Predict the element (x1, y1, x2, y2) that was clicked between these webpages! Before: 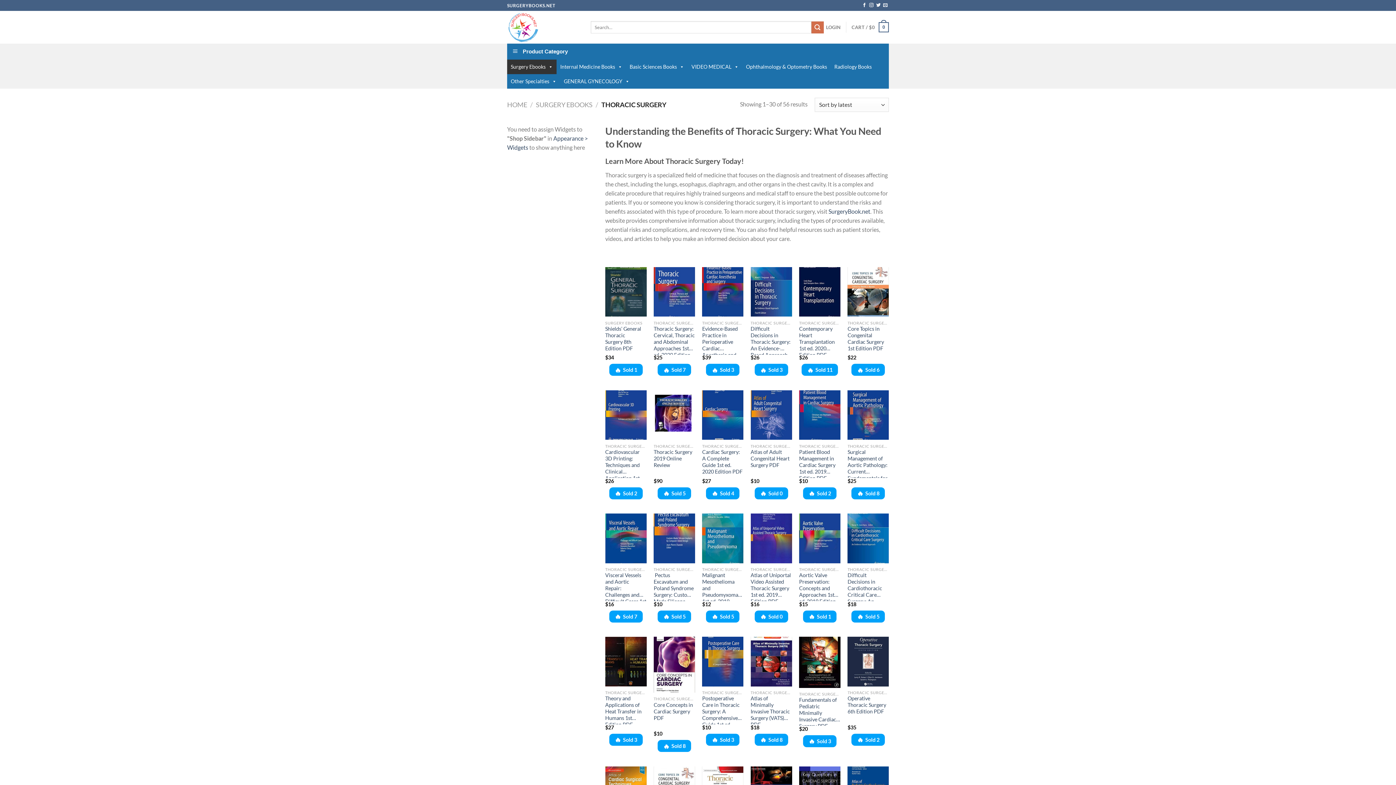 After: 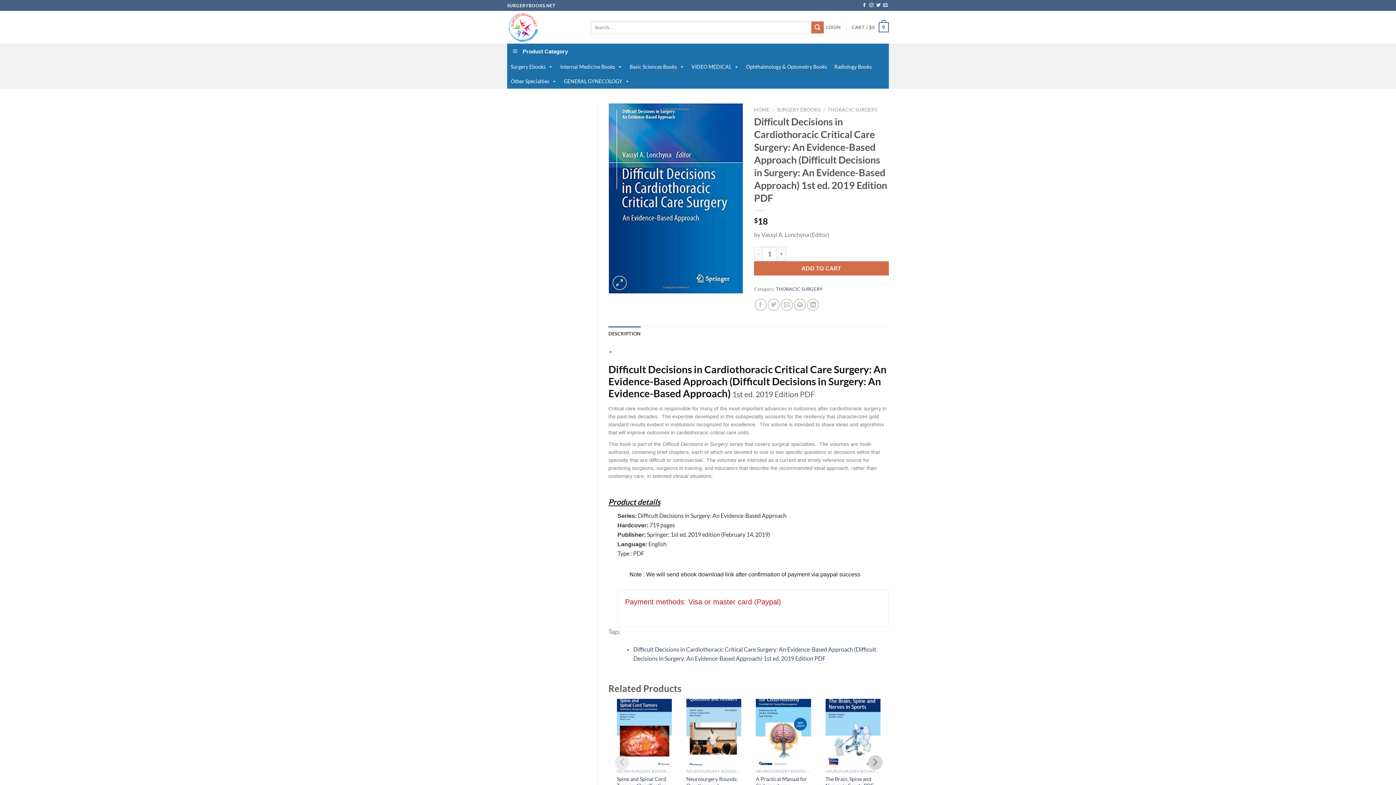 Action: label: Difficult Decisions in Cardiothoracic Critical Care Surgery: An Evidence-Based Approach (Difficult Decisions in Surgery: An Evidence-Based Approach) 1st ed. 2019 Edition PDF bbox: (847, 572, 889, 601)